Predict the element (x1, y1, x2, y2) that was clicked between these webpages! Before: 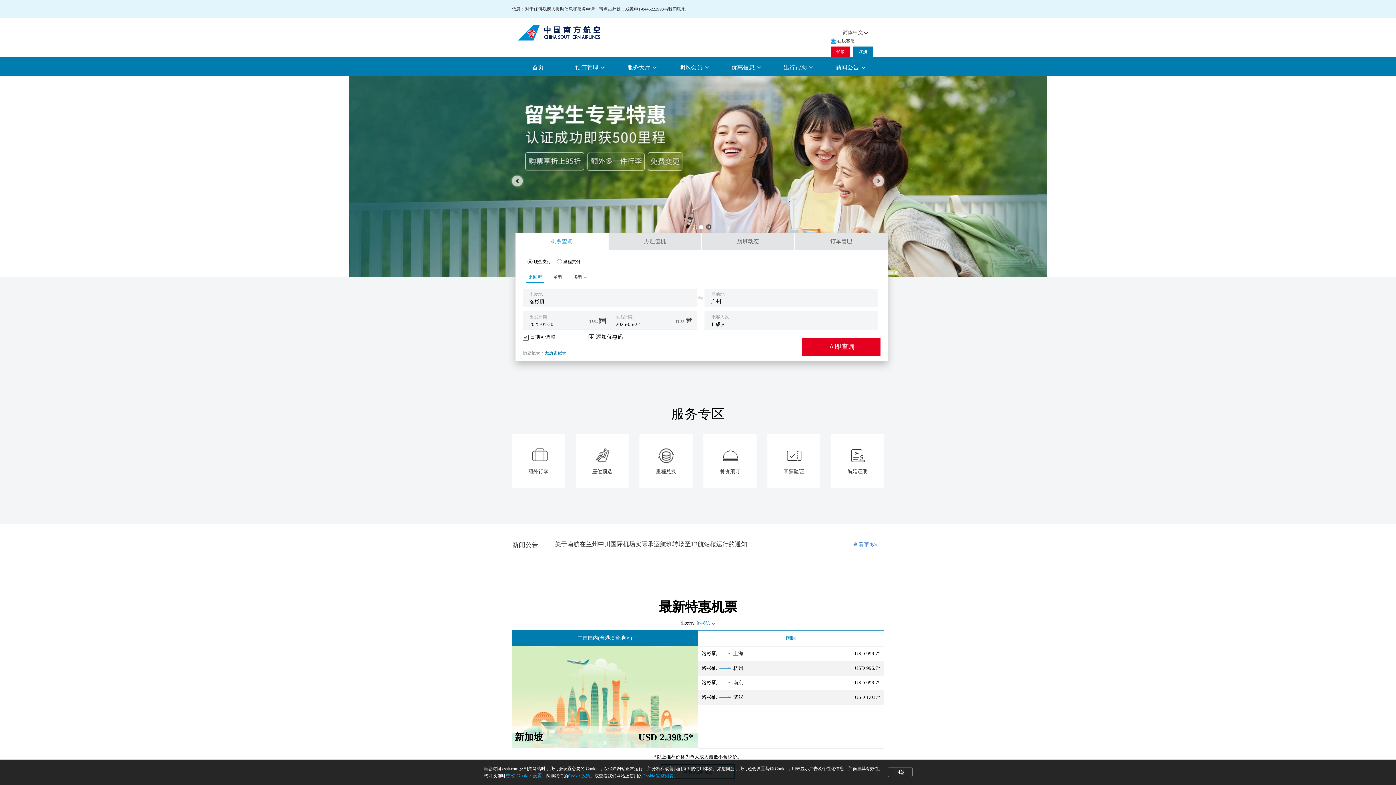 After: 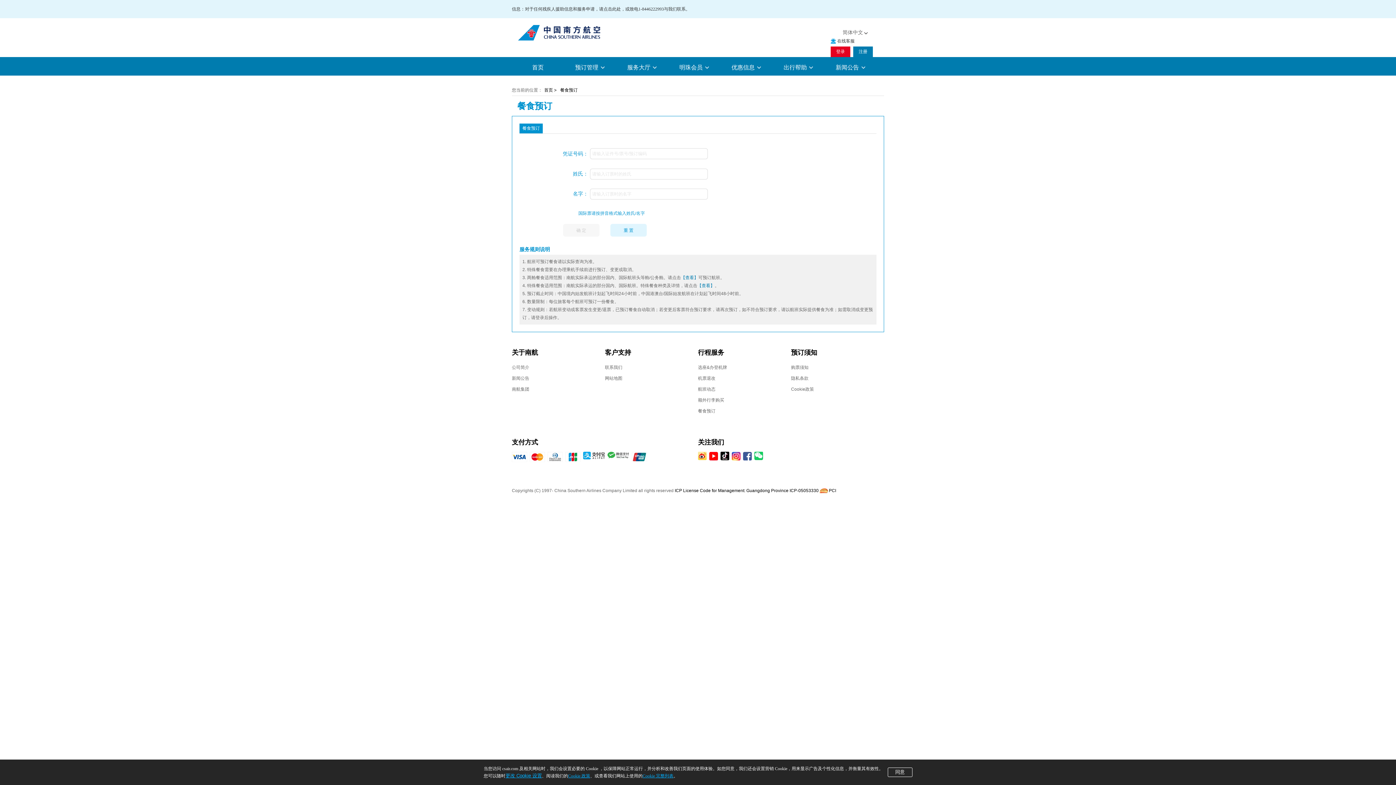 Action: label: 餐食预订 bbox: (703, 385, 756, 438)